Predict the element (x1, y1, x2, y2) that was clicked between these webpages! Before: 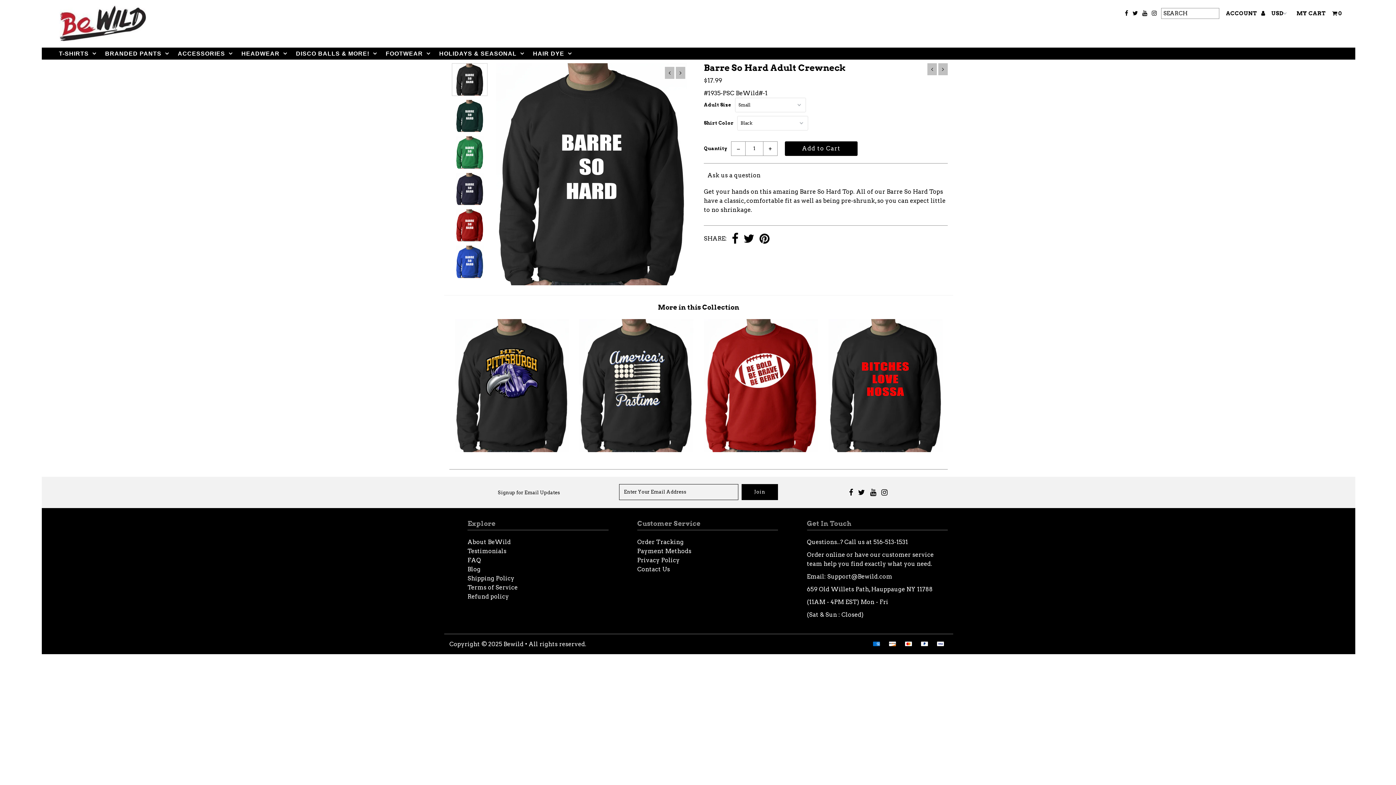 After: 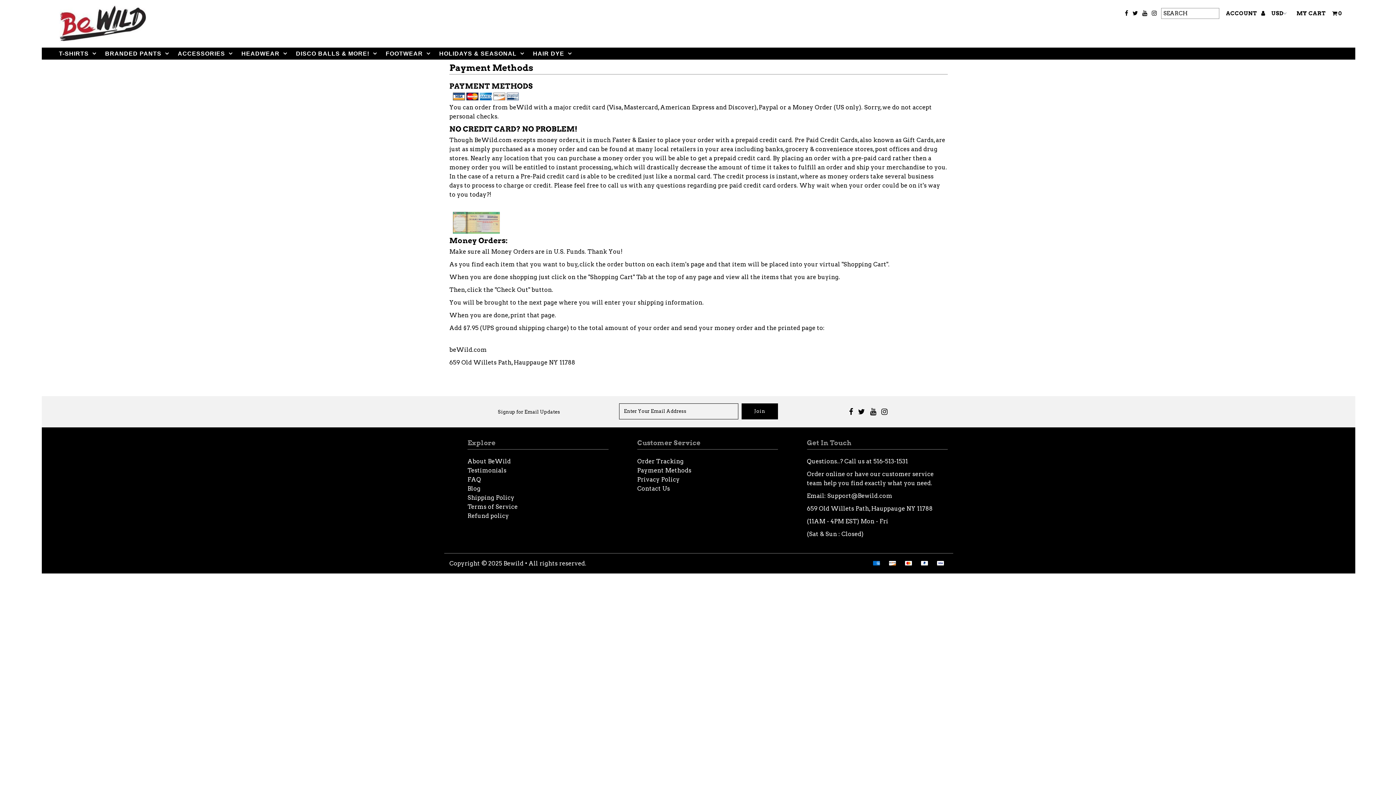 Action: bbox: (637, 547, 691, 554) label: Payment Methods